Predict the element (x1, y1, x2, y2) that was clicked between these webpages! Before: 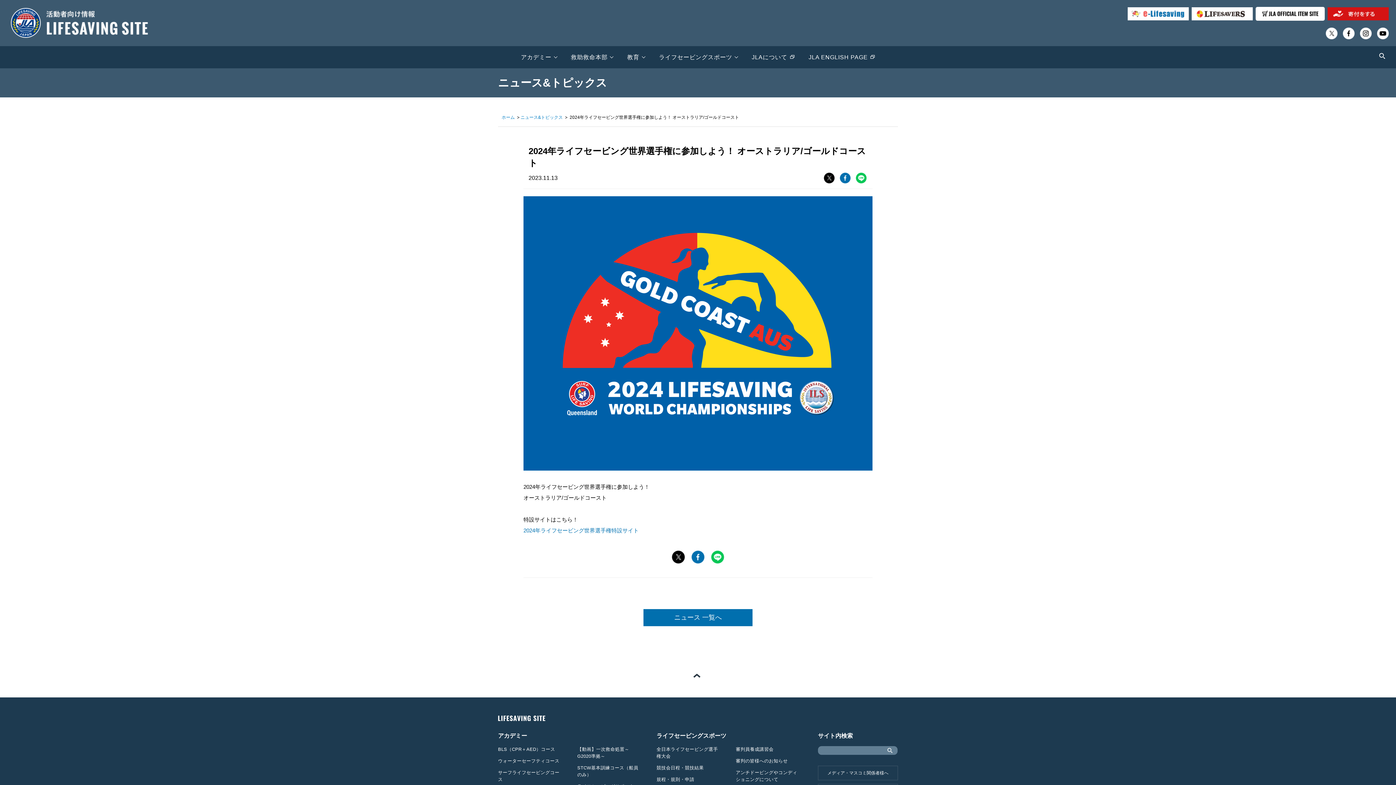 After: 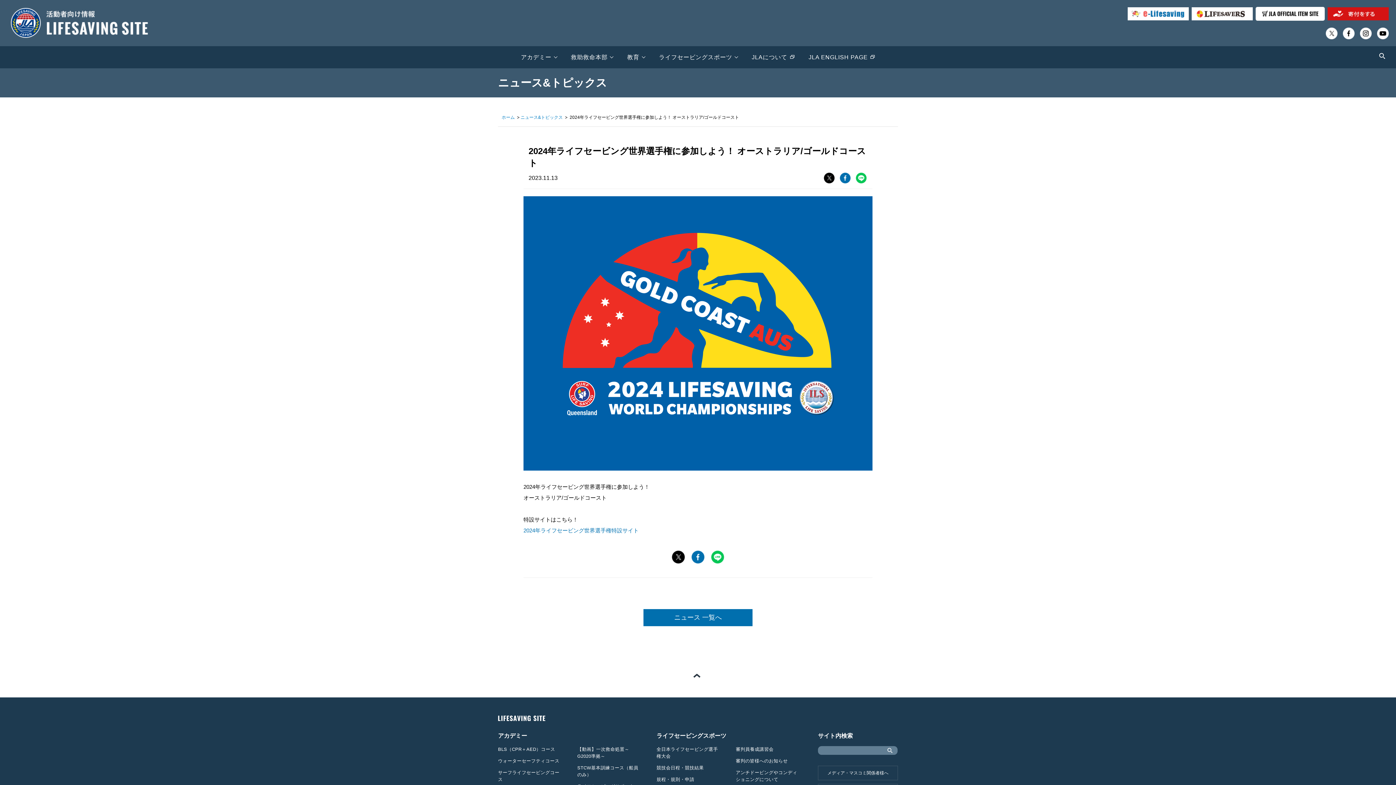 Action: label: JLA ENGLISH PAGE bbox: (808, 54, 875, 60)